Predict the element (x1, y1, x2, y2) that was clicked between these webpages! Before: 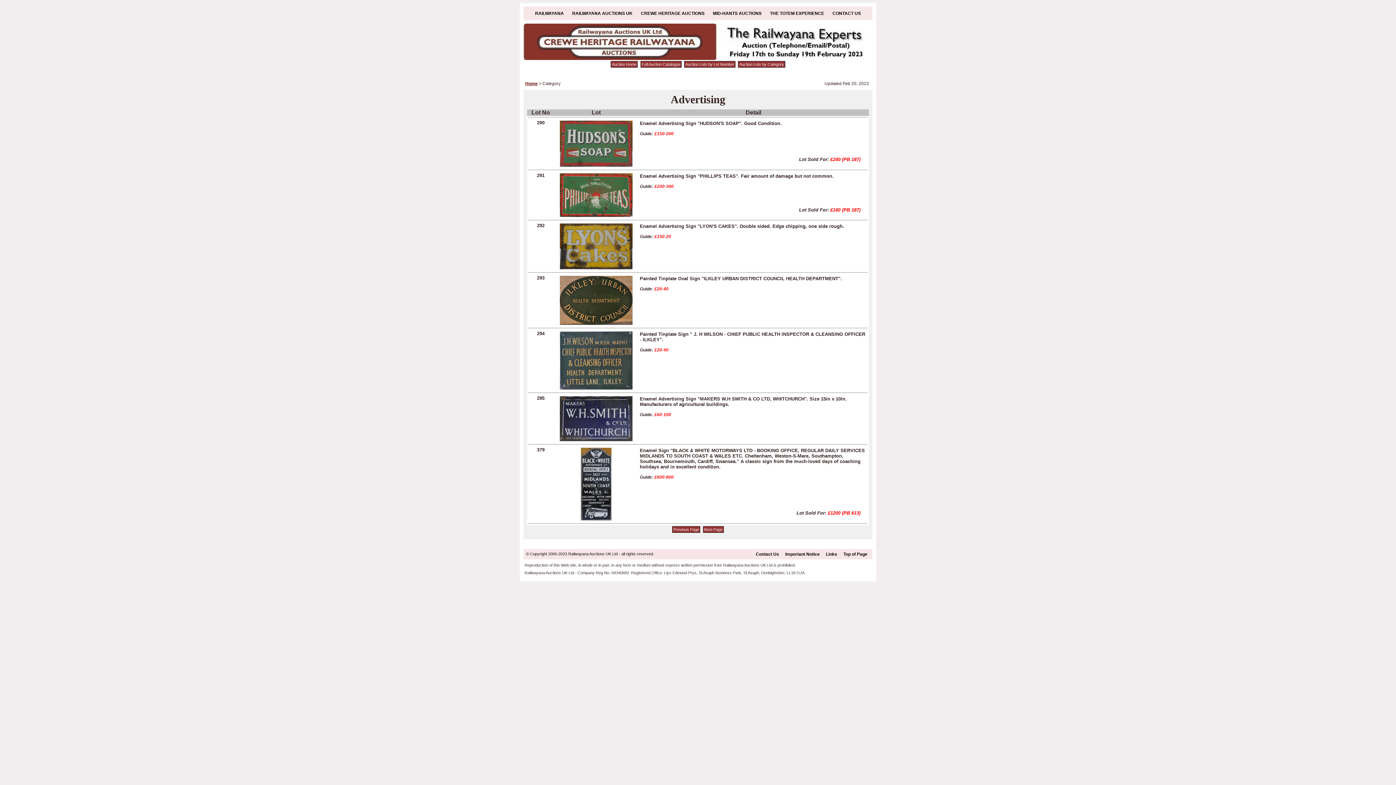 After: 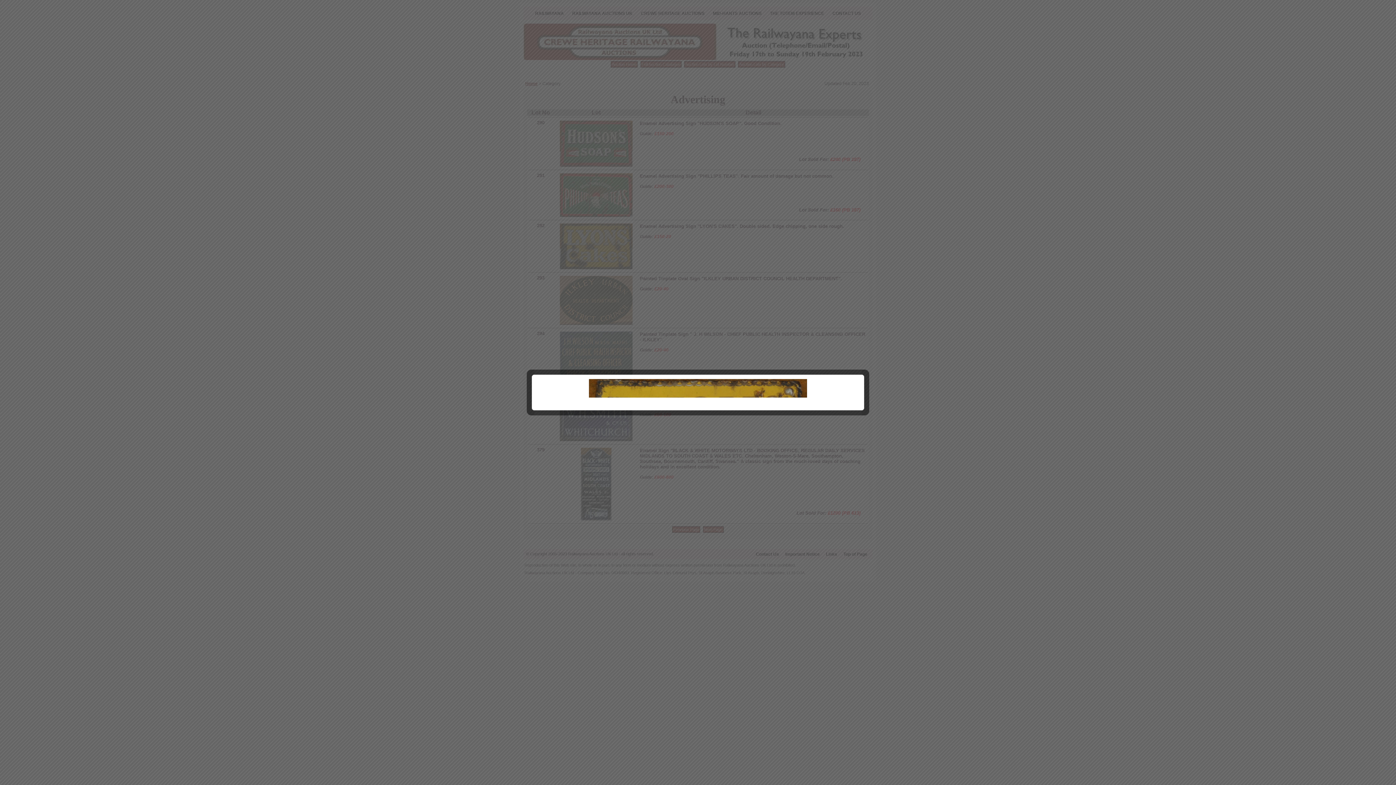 Action: bbox: (560, 265, 632, 270)